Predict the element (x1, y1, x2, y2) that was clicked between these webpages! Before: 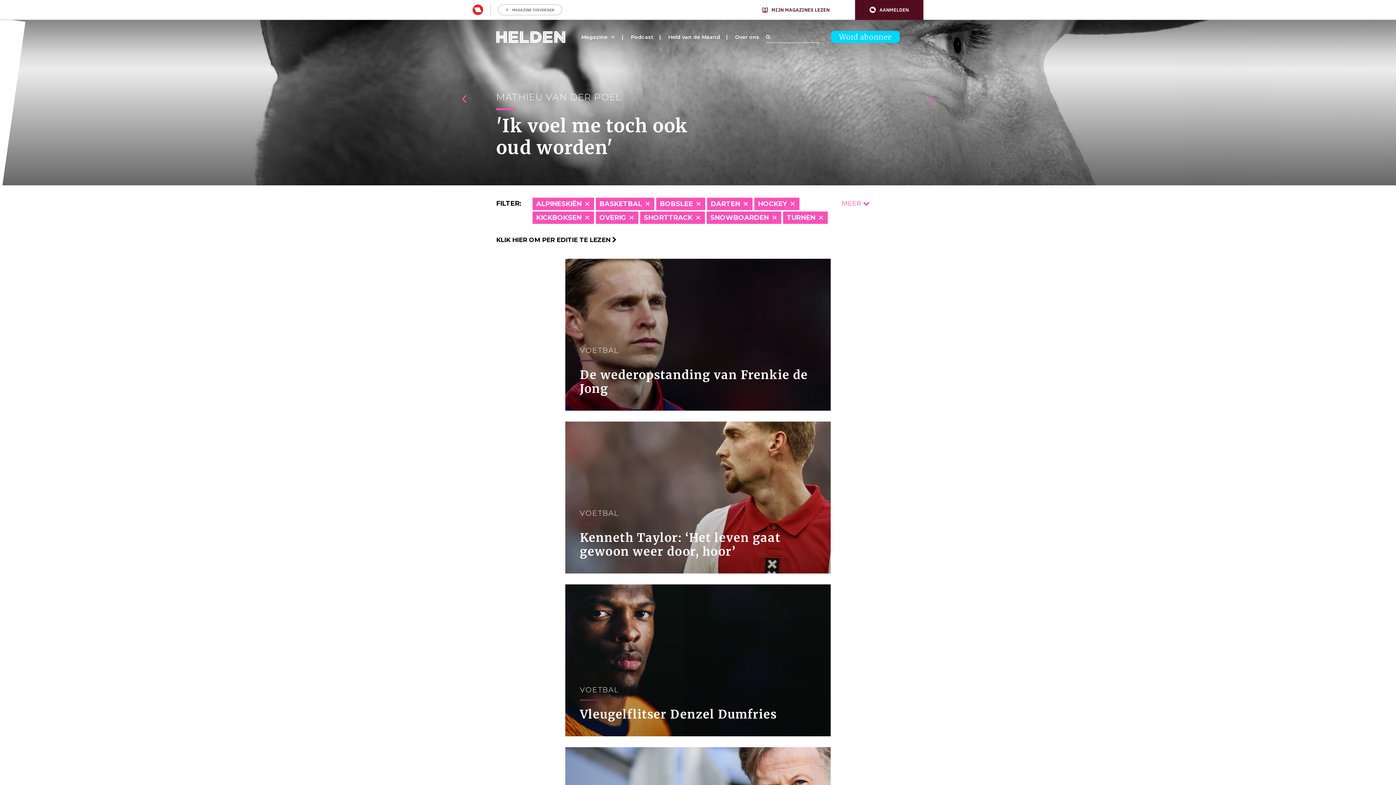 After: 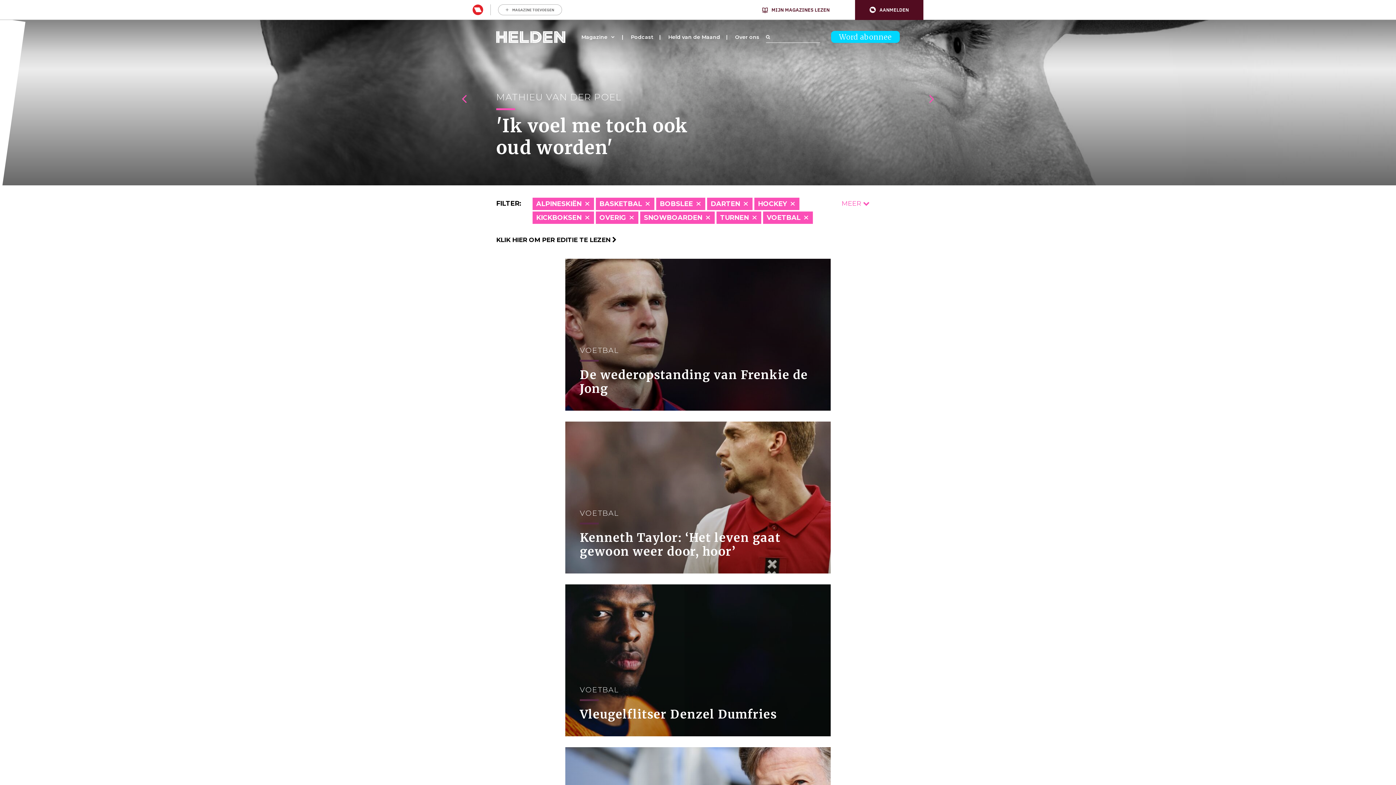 Action: label: SHORTTRACK bbox: (640, 211, 705, 224)